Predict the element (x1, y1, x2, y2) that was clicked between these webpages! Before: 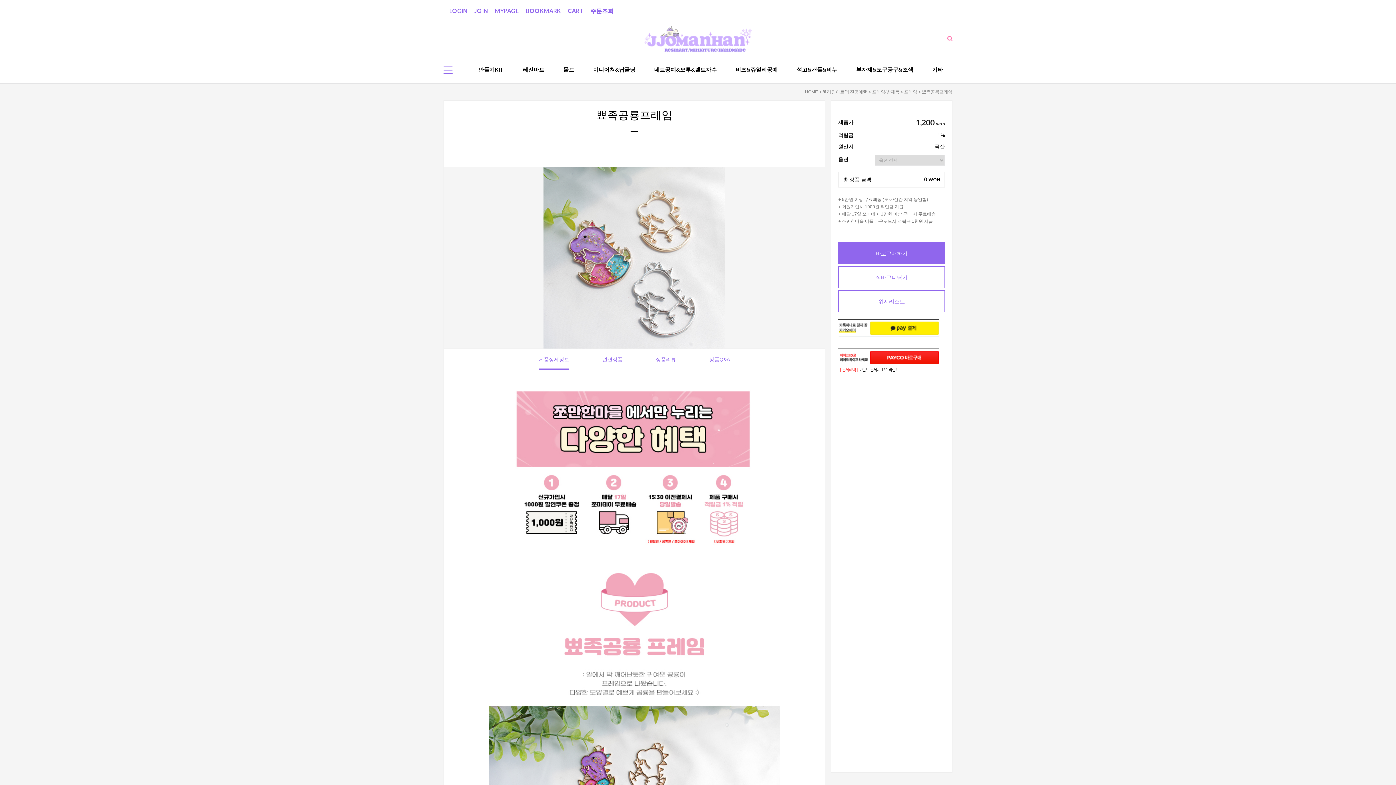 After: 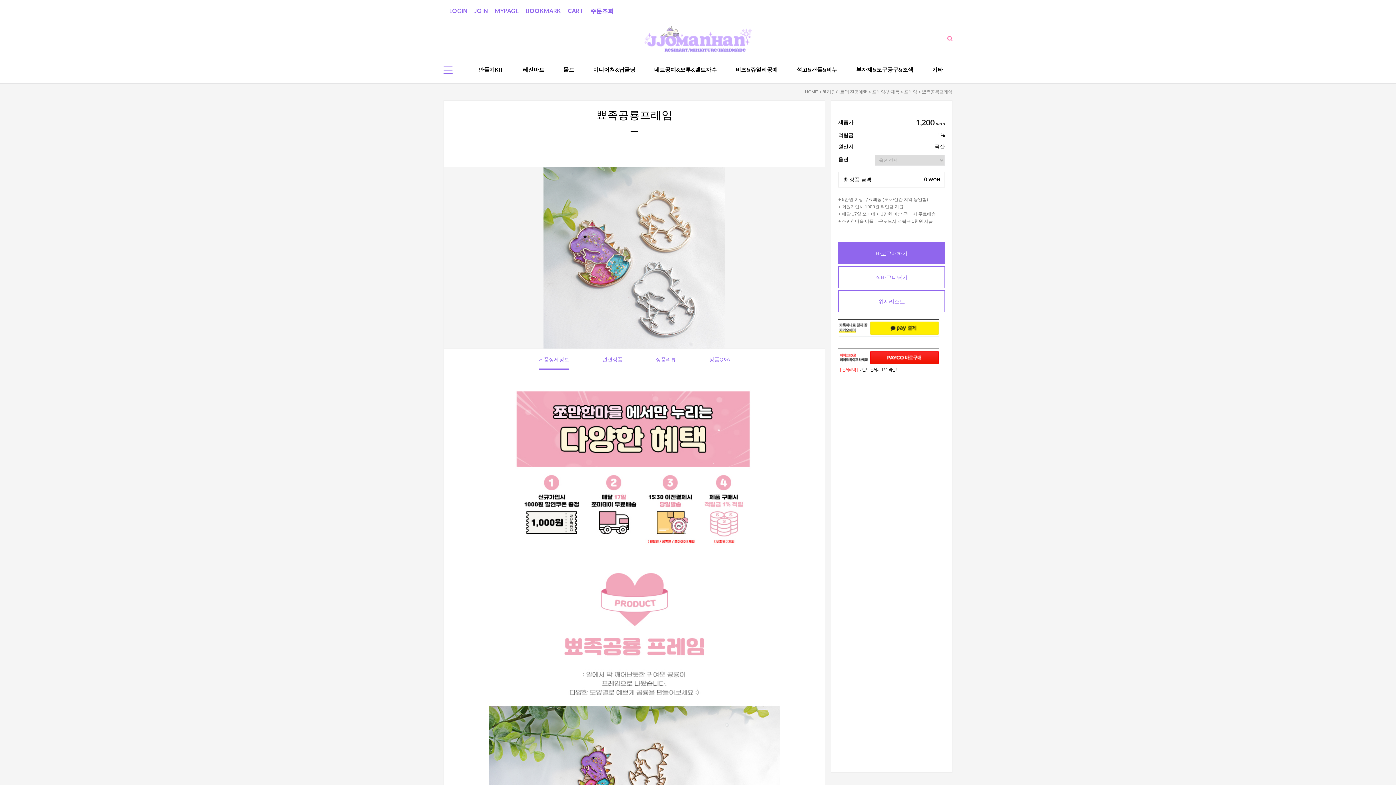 Action: bbox: (989, 95, 1016, 126)